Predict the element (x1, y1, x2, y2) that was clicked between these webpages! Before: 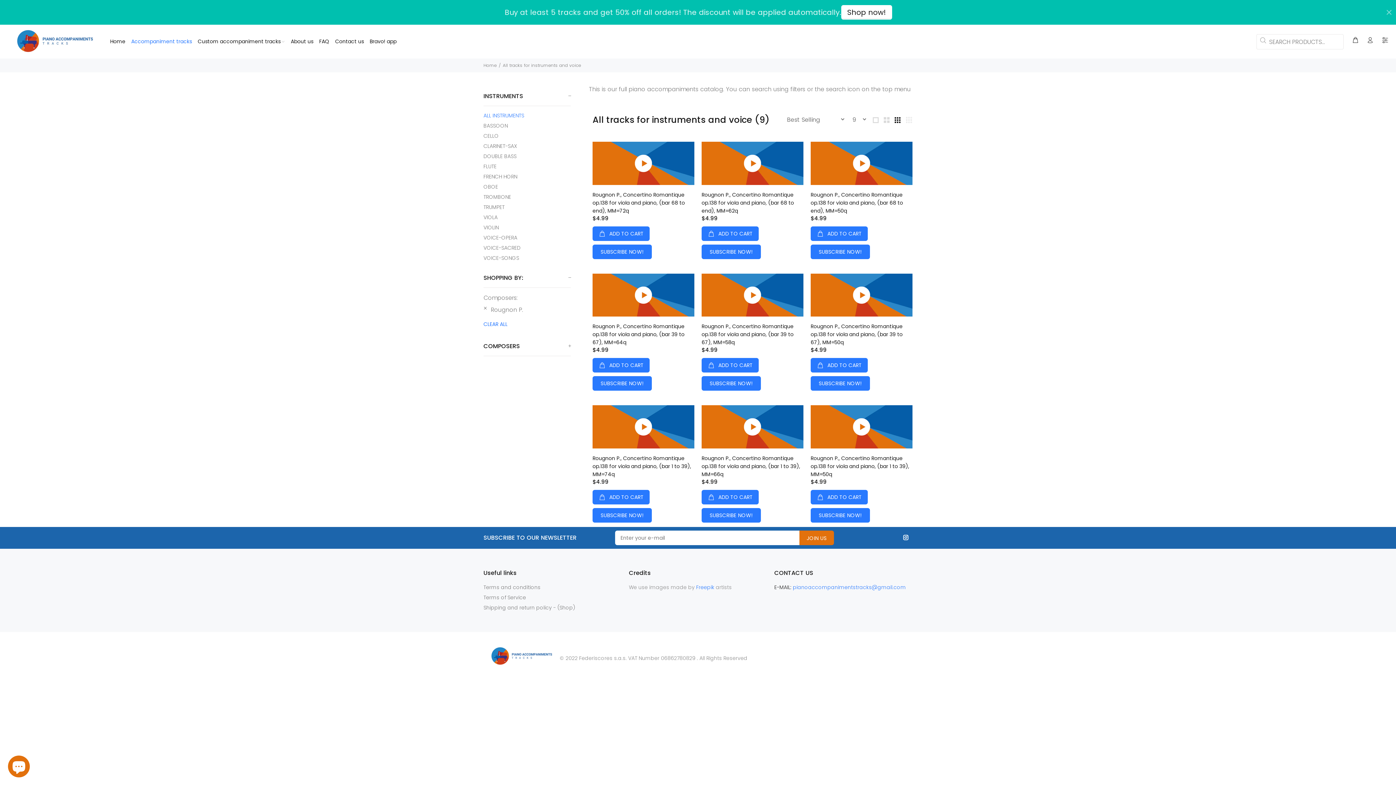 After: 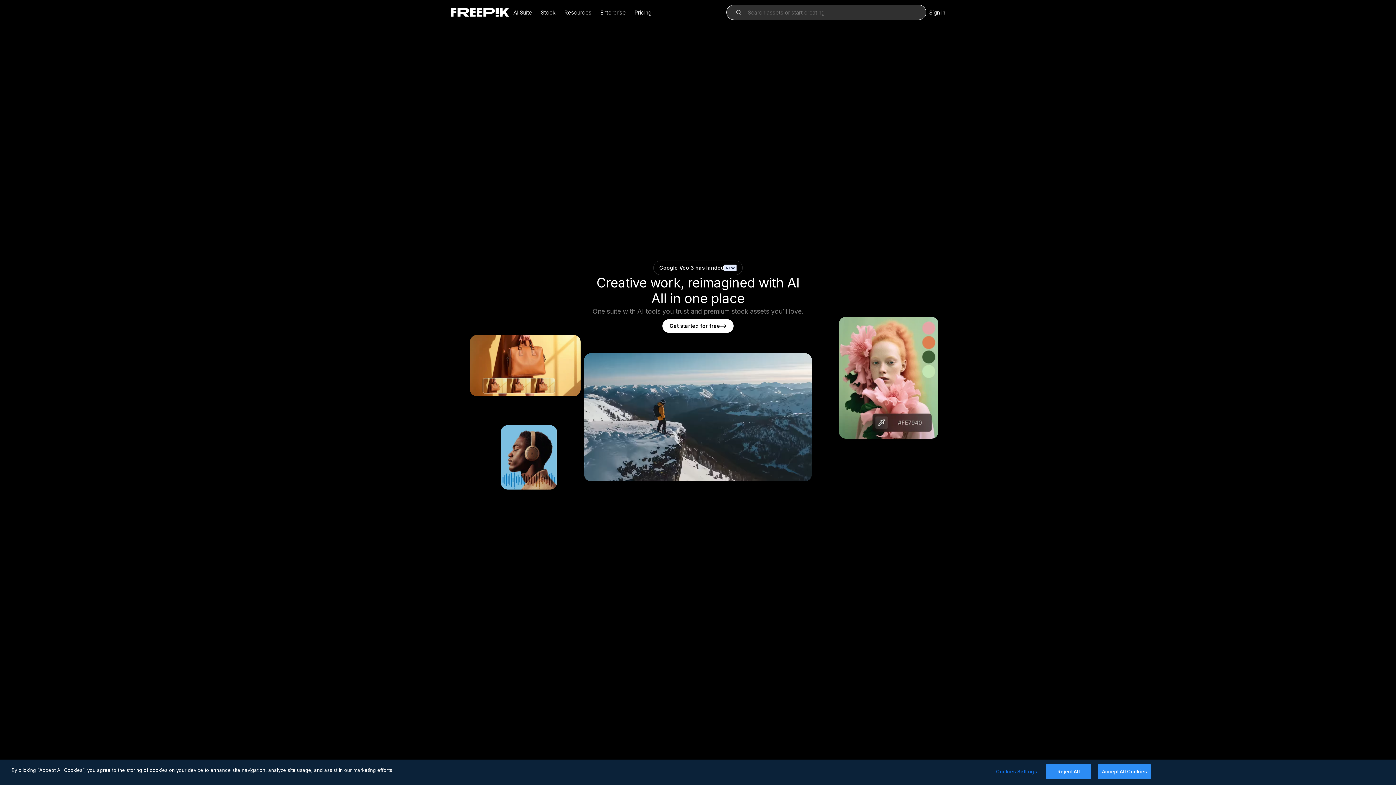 Action: label: Freepik  bbox: (696, 583, 715, 591)